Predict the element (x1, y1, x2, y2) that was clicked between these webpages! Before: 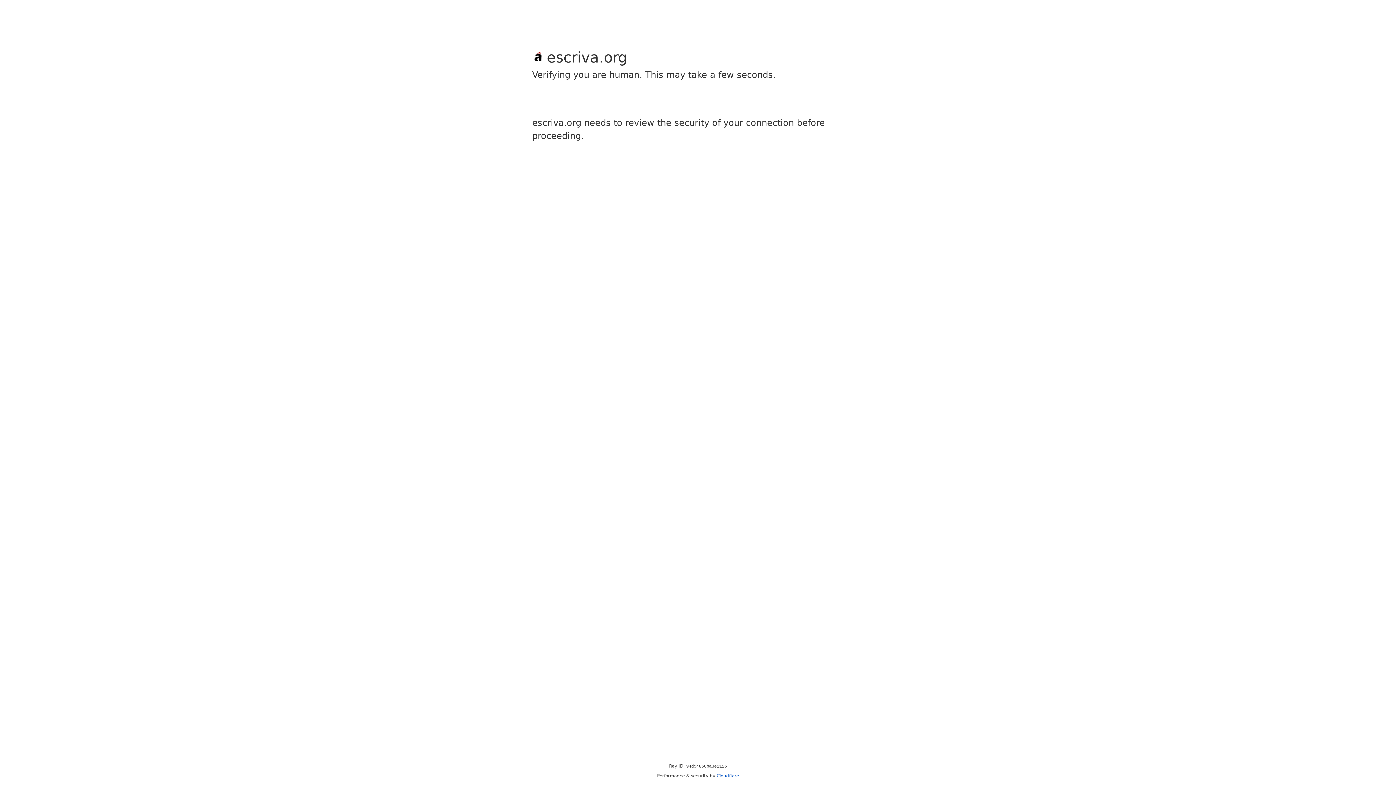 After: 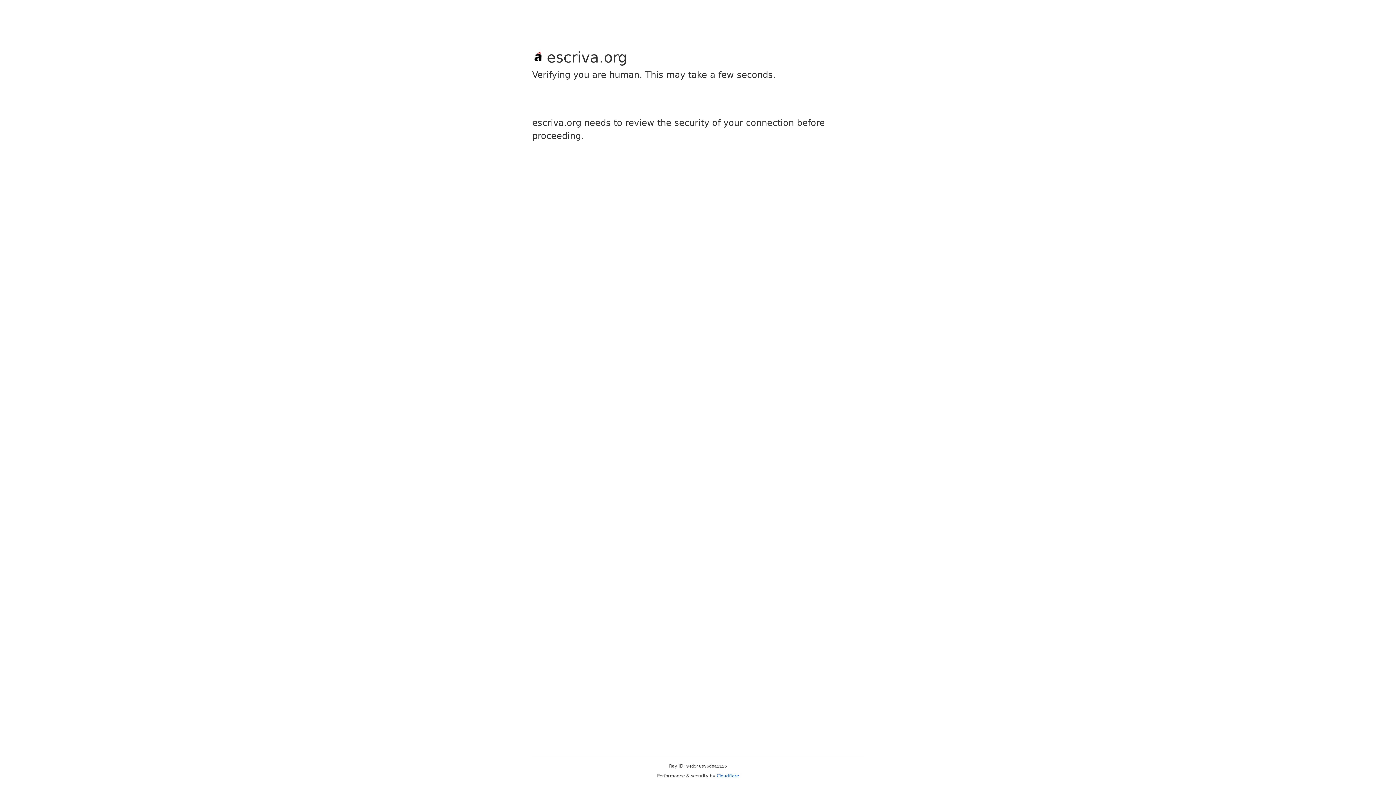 Action: bbox: (716, 773, 739, 778) label: Cloudflare